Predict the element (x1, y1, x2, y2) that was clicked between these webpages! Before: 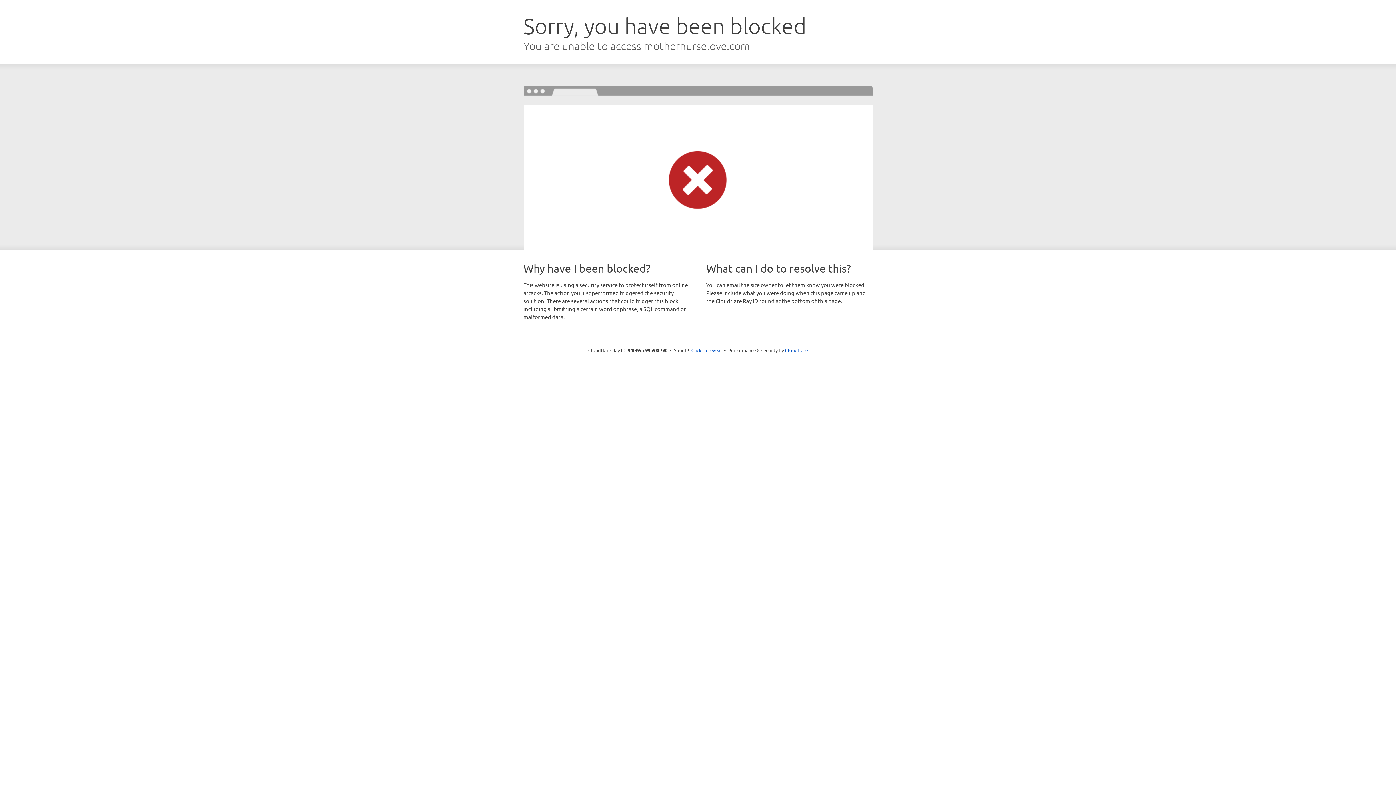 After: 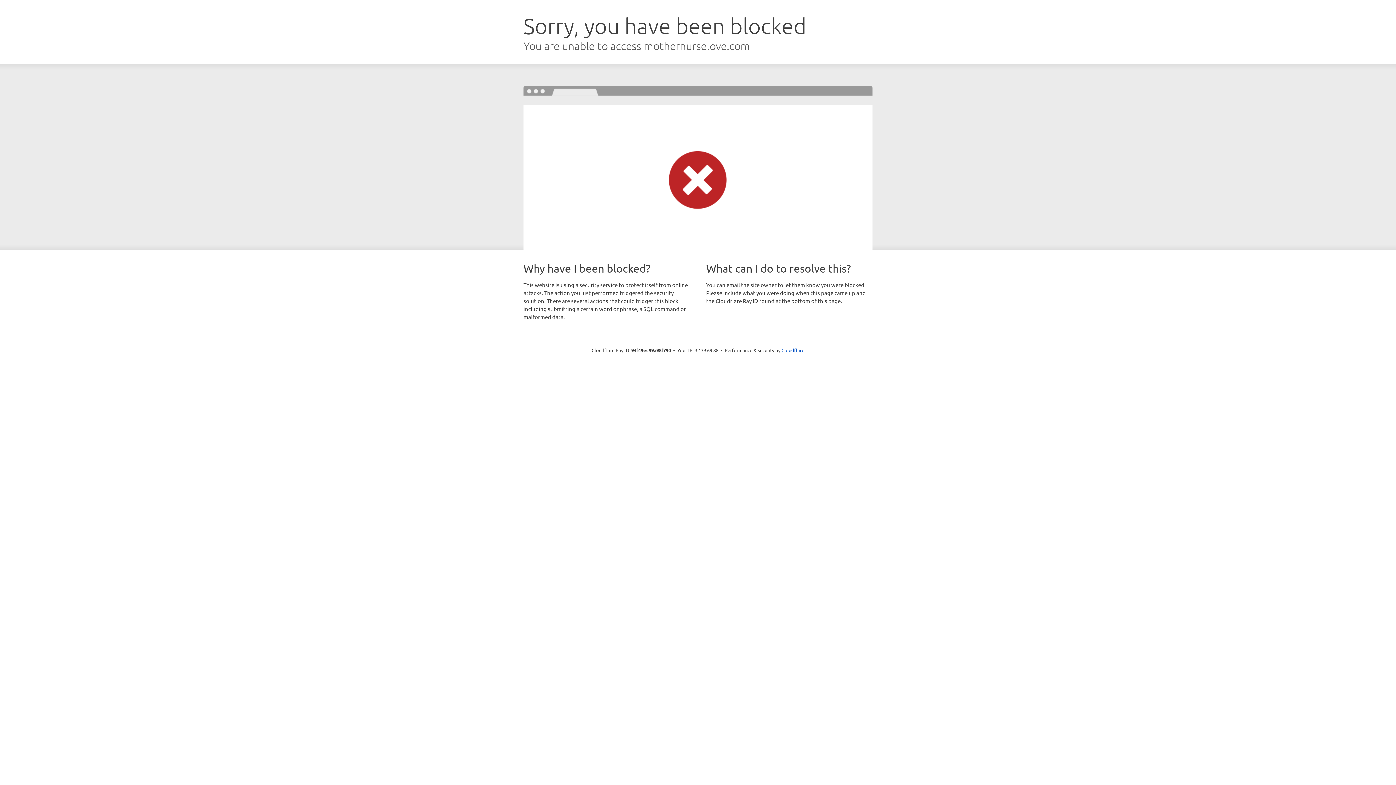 Action: bbox: (691, 346, 722, 353) label: Click to reveal